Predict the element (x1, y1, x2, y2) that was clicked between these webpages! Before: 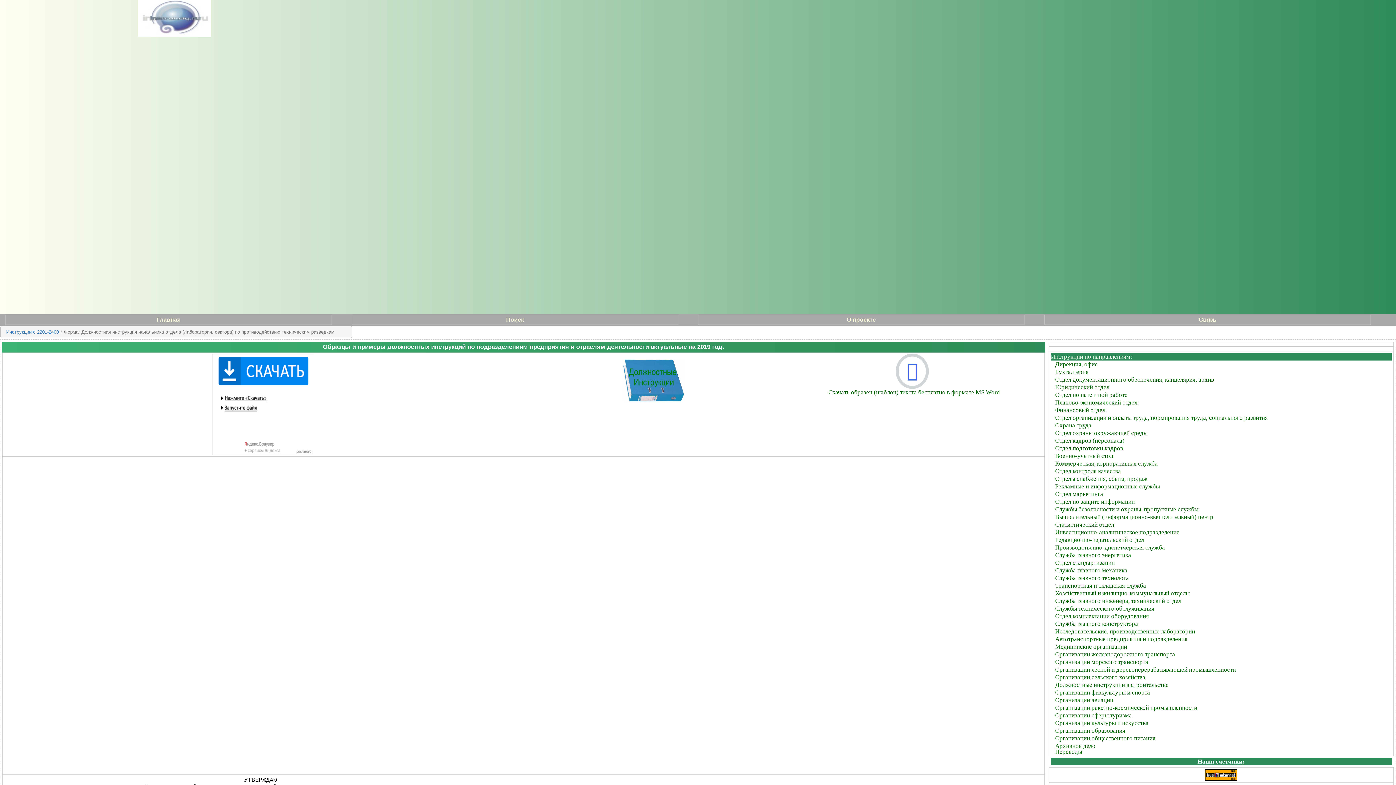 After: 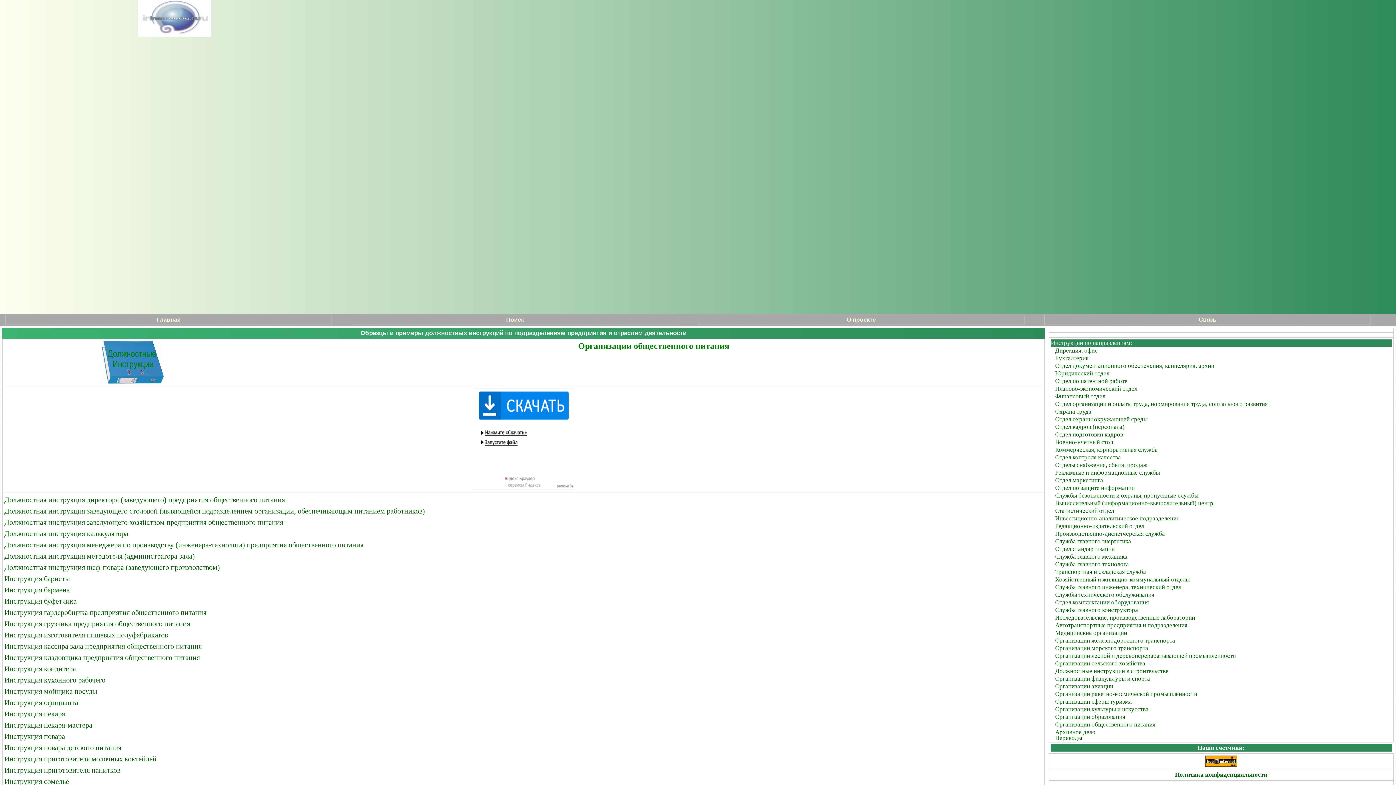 Action: label: Организации bbox: (1055, 735, 1090, 742)